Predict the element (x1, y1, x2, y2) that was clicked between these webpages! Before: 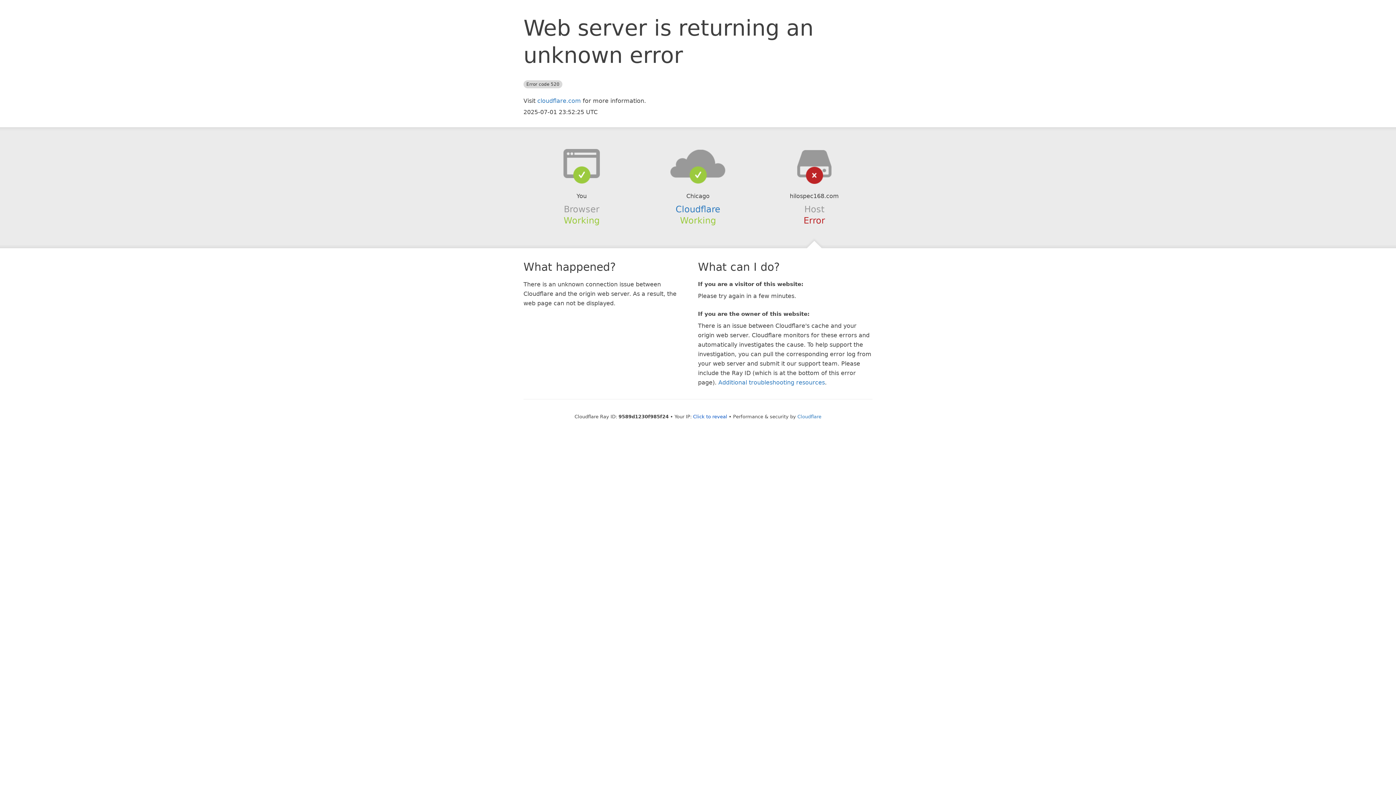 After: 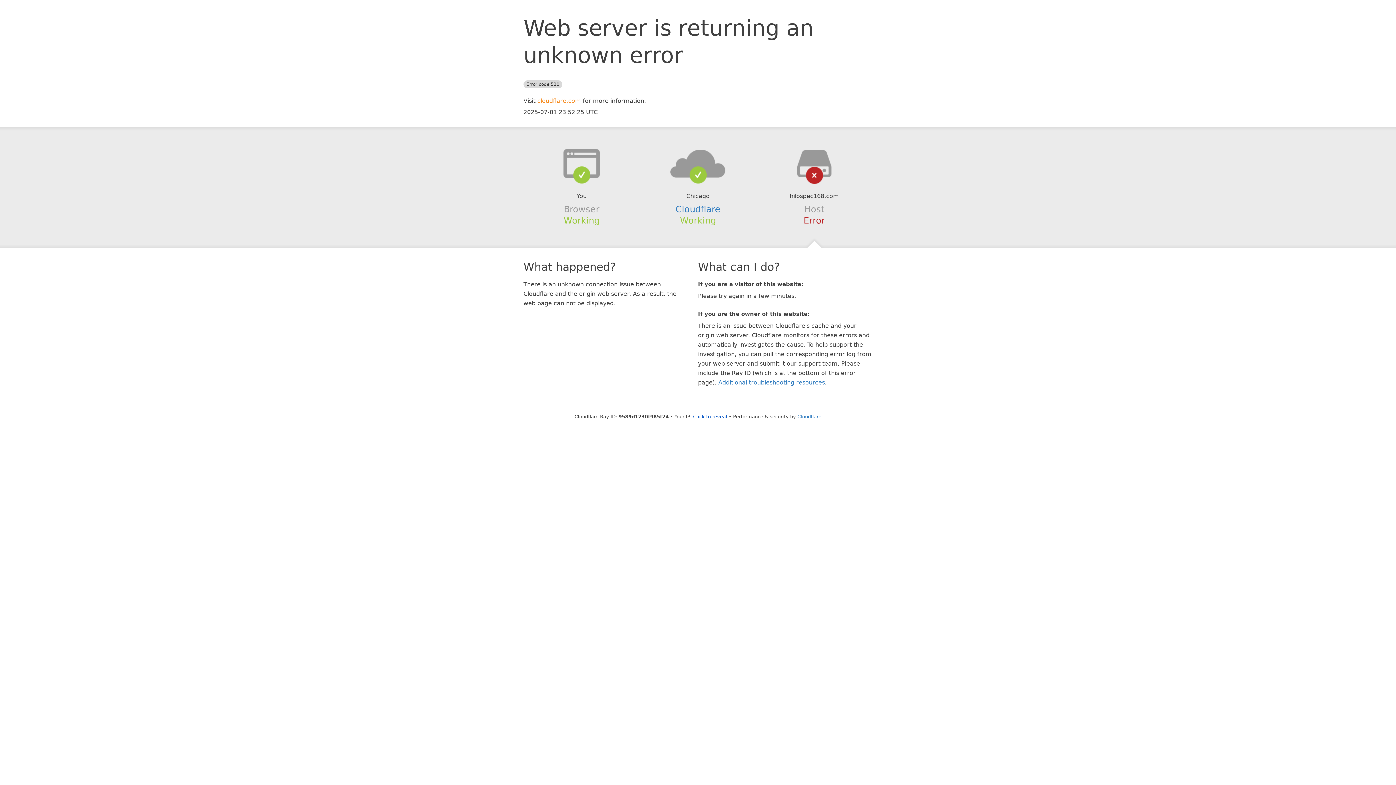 Action: label: cloudflare.com bbox: (537, 97, 581, 104)